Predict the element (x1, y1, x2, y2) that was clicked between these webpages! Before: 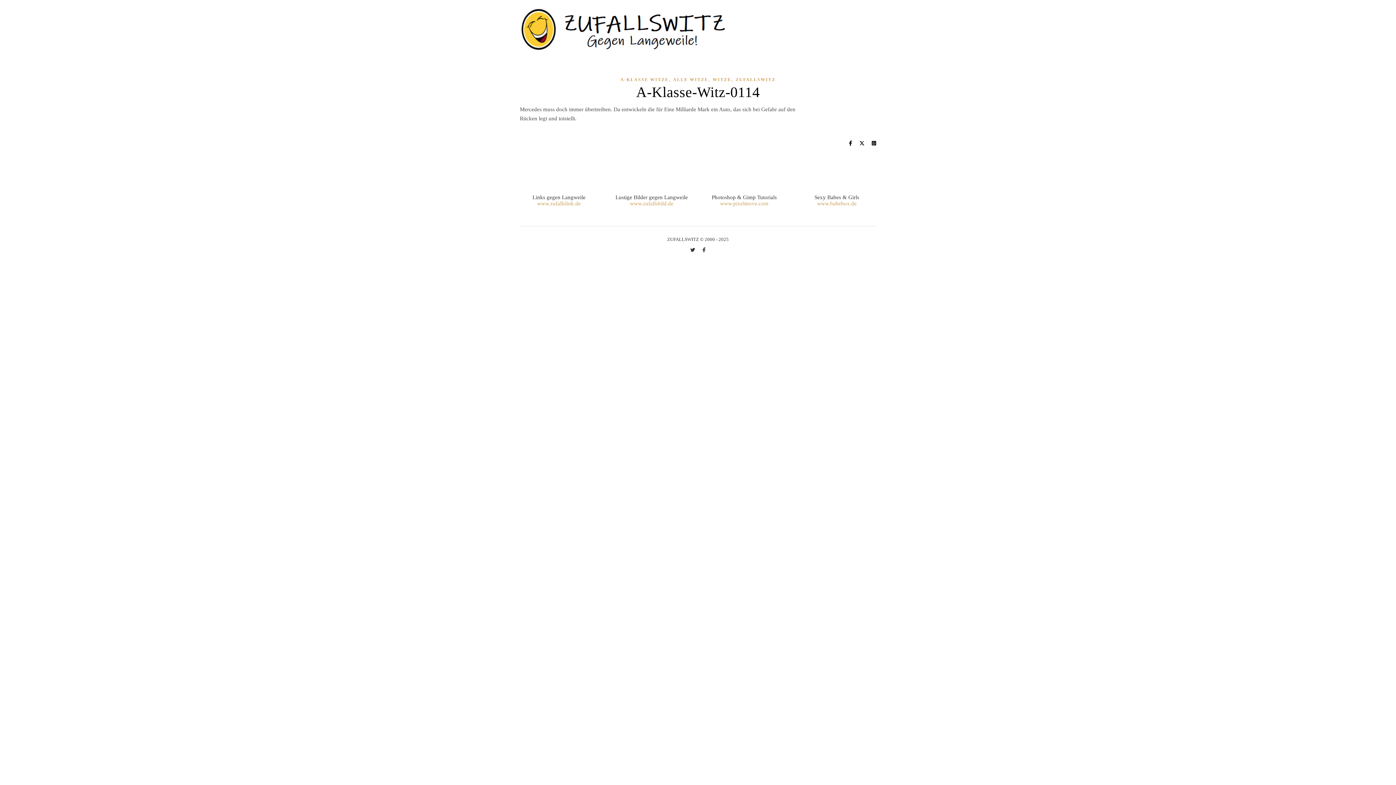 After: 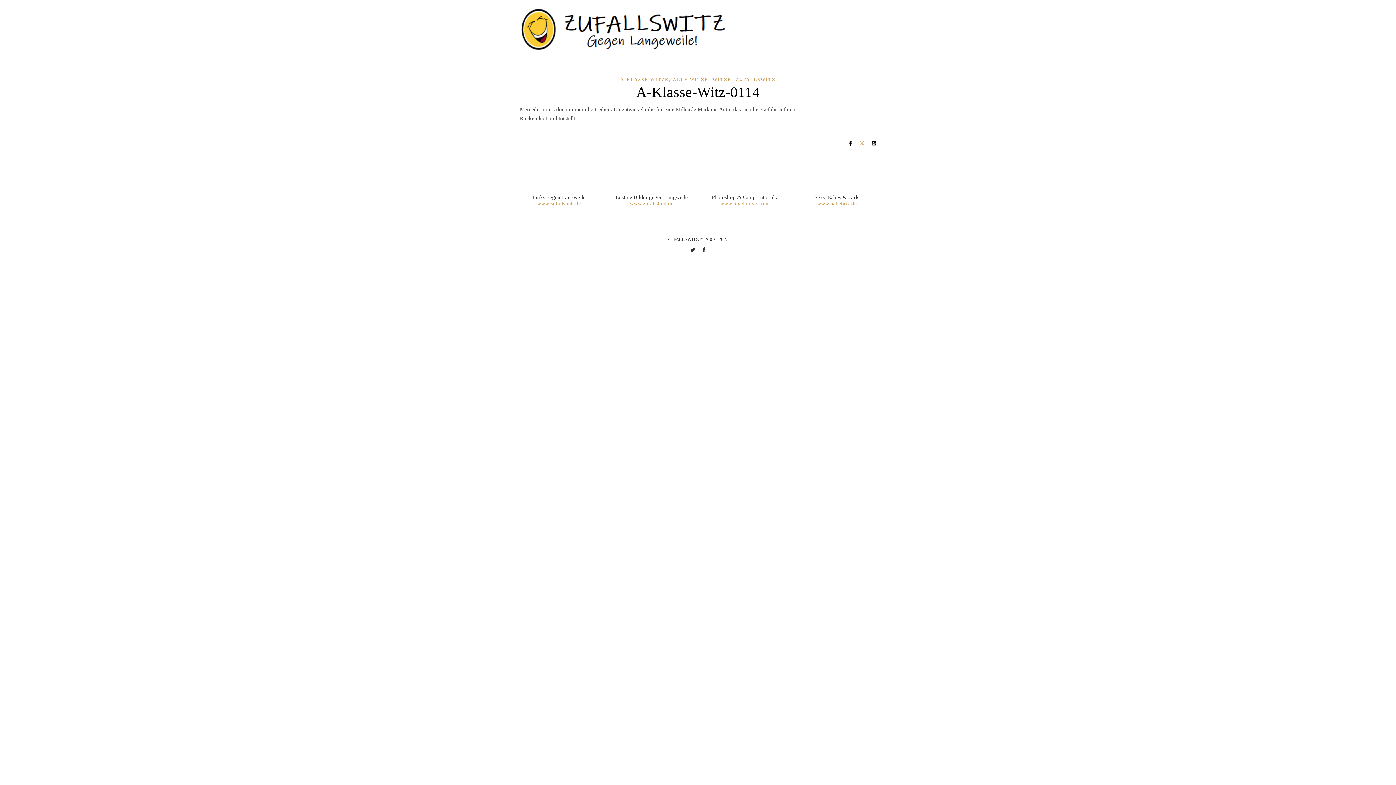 Action: bbox: (859, 140, 866, 146) label:  